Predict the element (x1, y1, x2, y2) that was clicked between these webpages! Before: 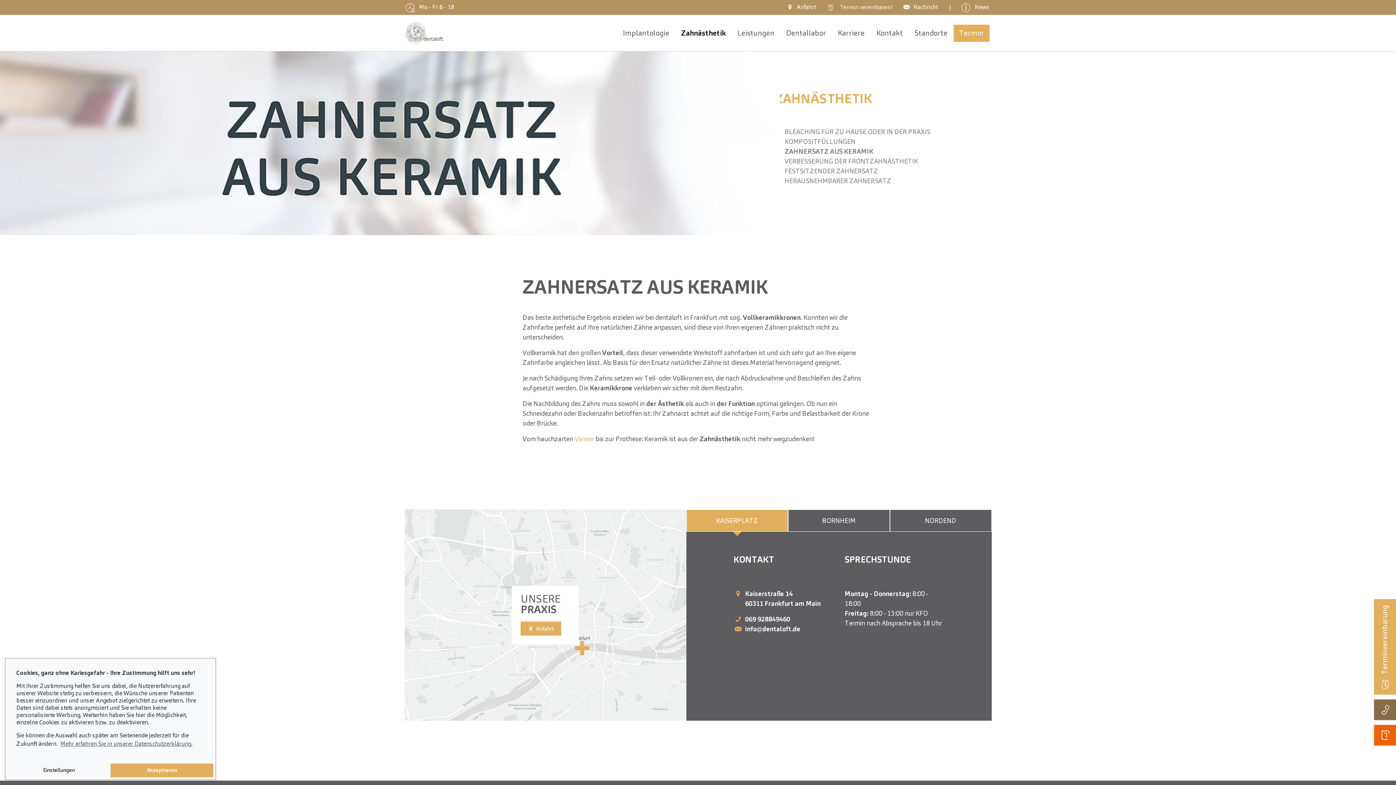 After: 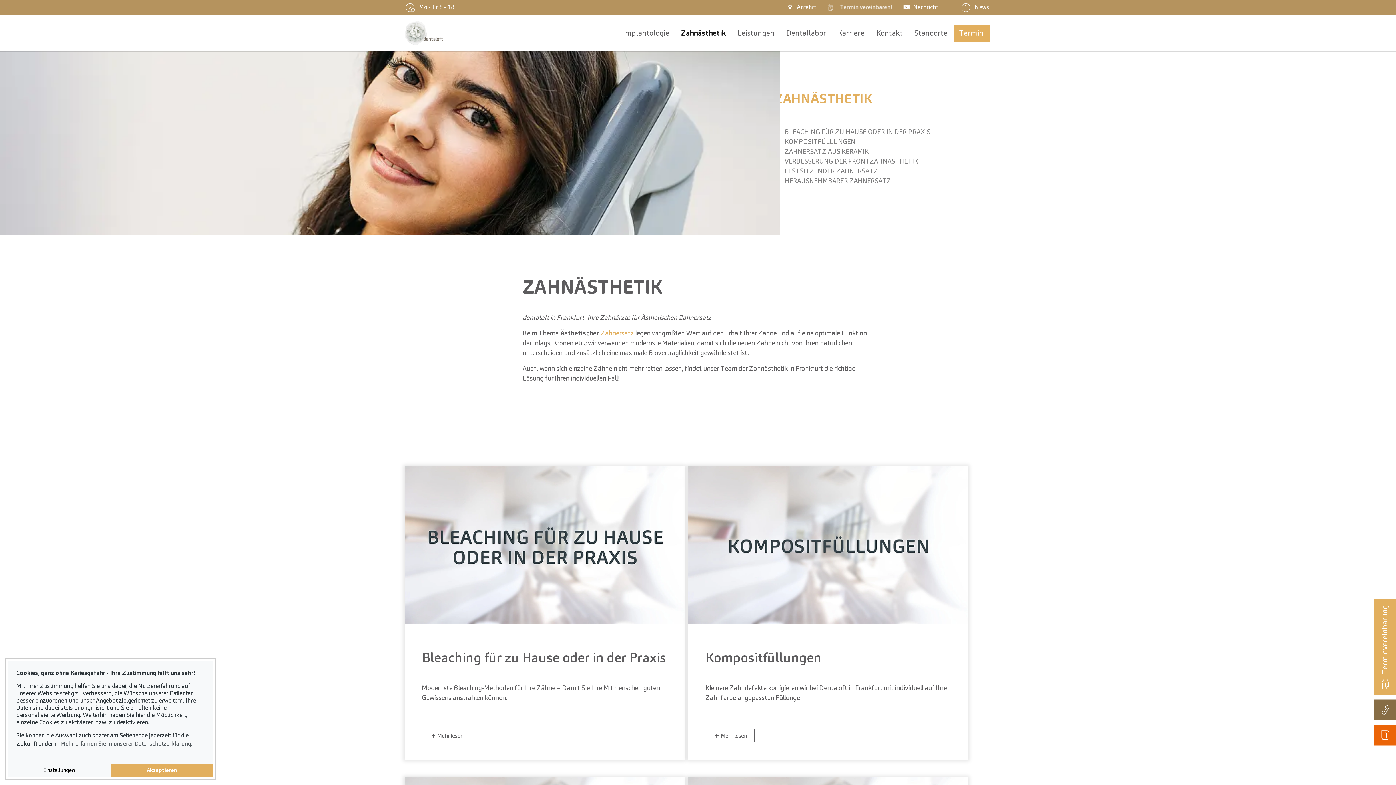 Action: bbox: (675, 14, 731, 51) label: Zahn­ästhetik